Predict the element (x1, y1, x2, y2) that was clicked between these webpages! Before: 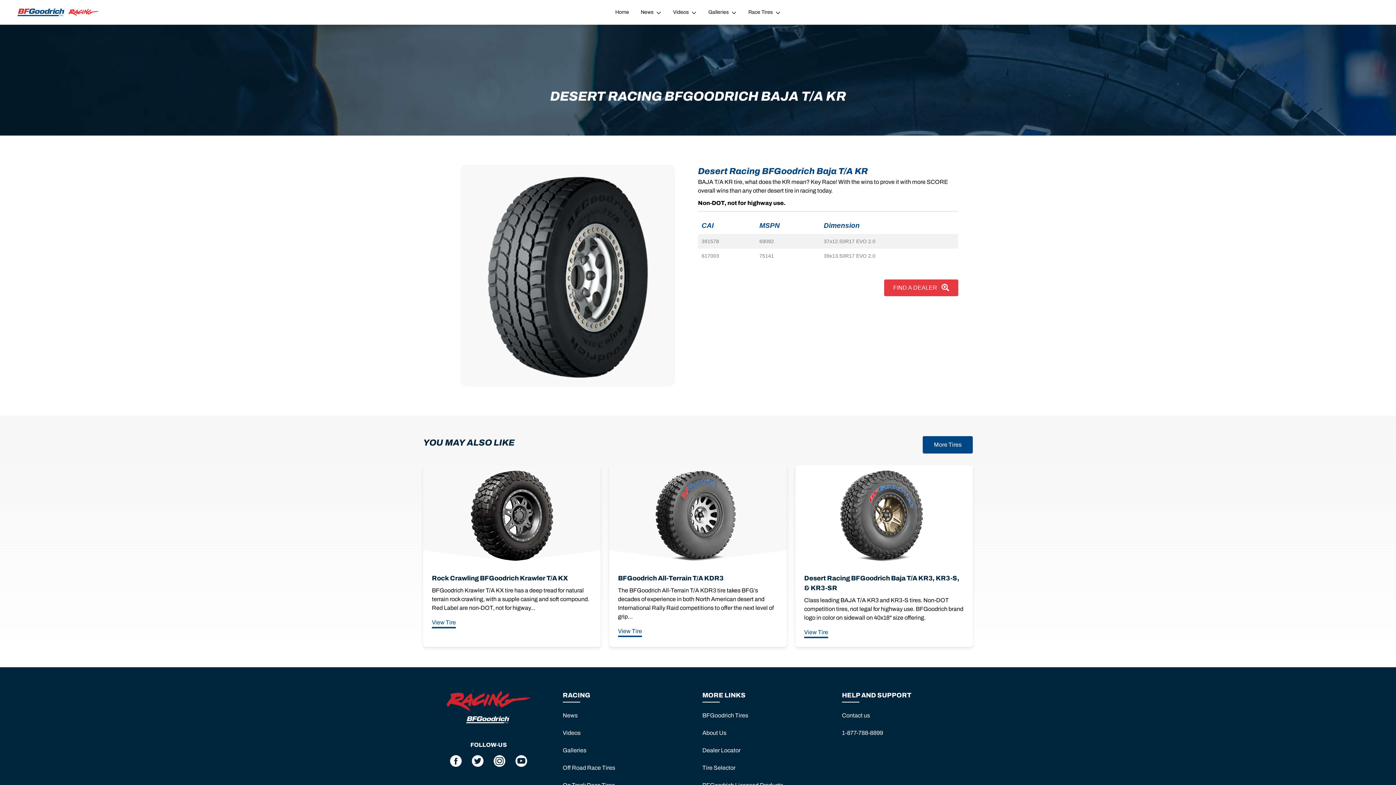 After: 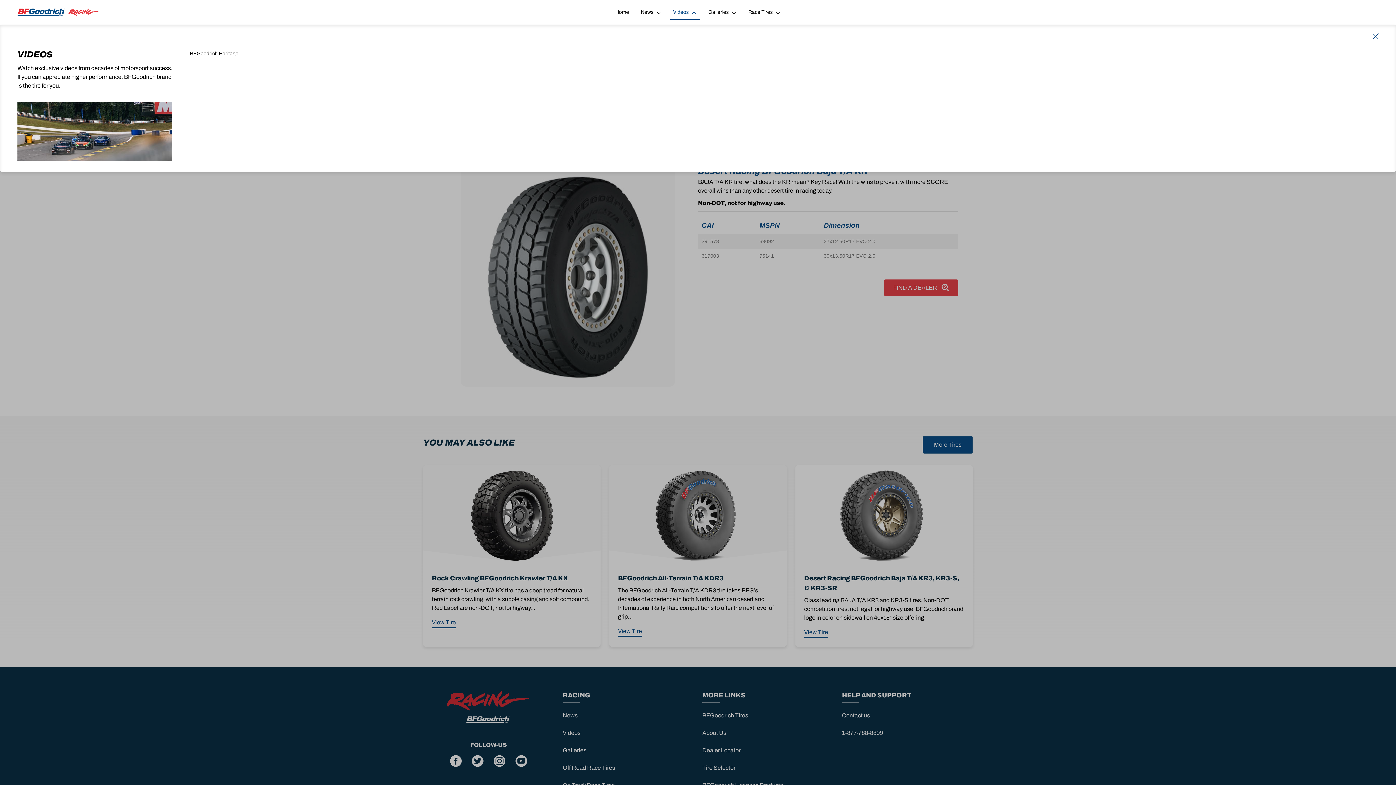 Action: bbox: (670, 5, 699, 19) label: Videos